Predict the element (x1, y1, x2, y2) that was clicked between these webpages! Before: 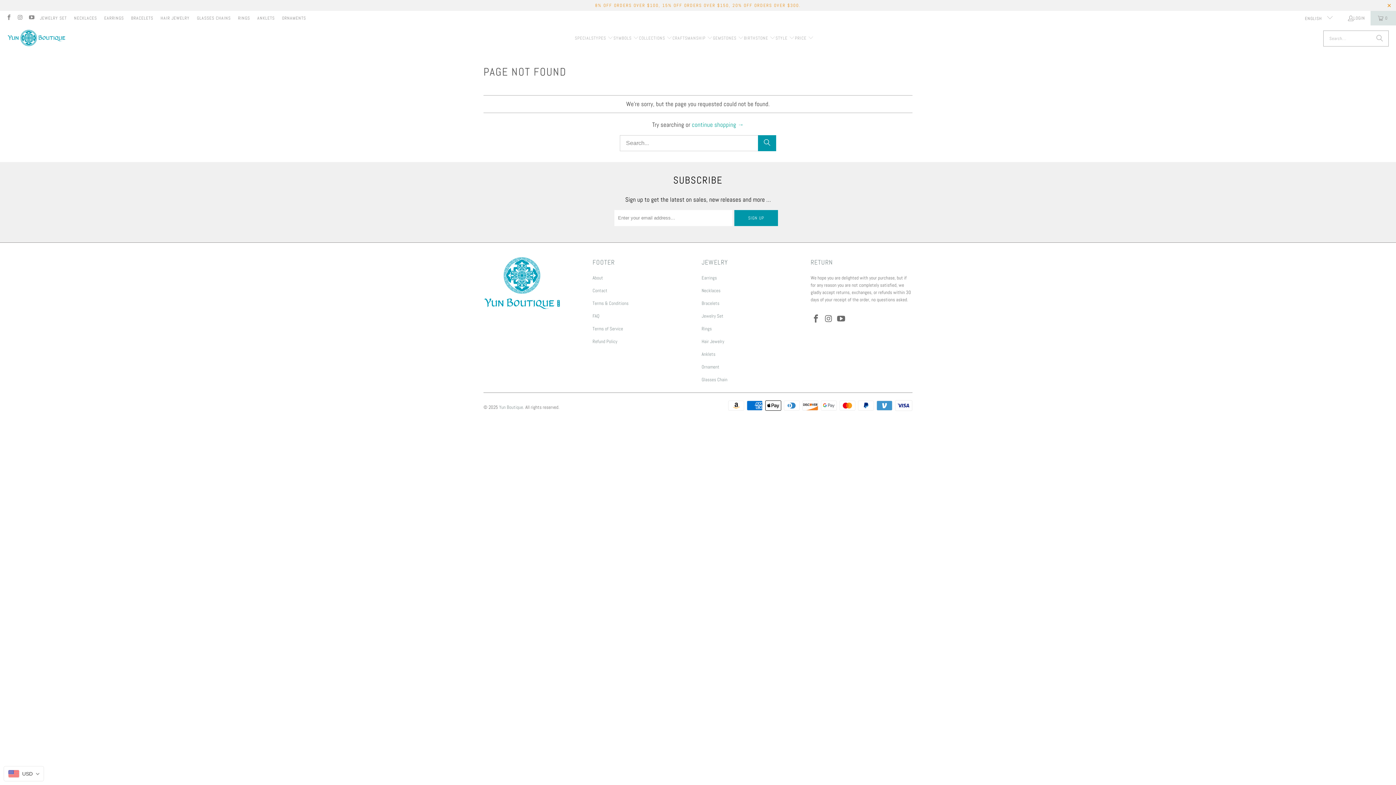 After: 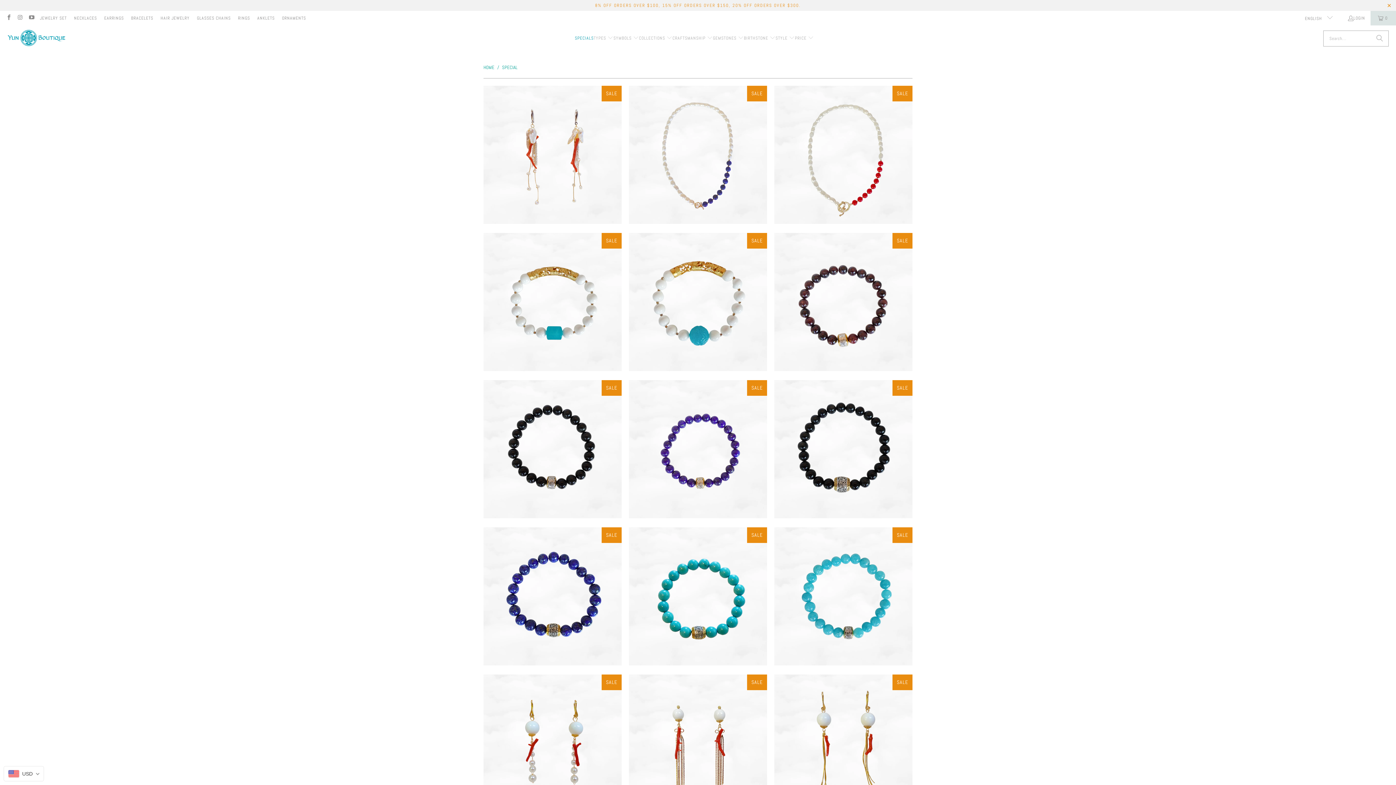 Action: bbox: (575, 29, 593, 48) label: SPECIALS